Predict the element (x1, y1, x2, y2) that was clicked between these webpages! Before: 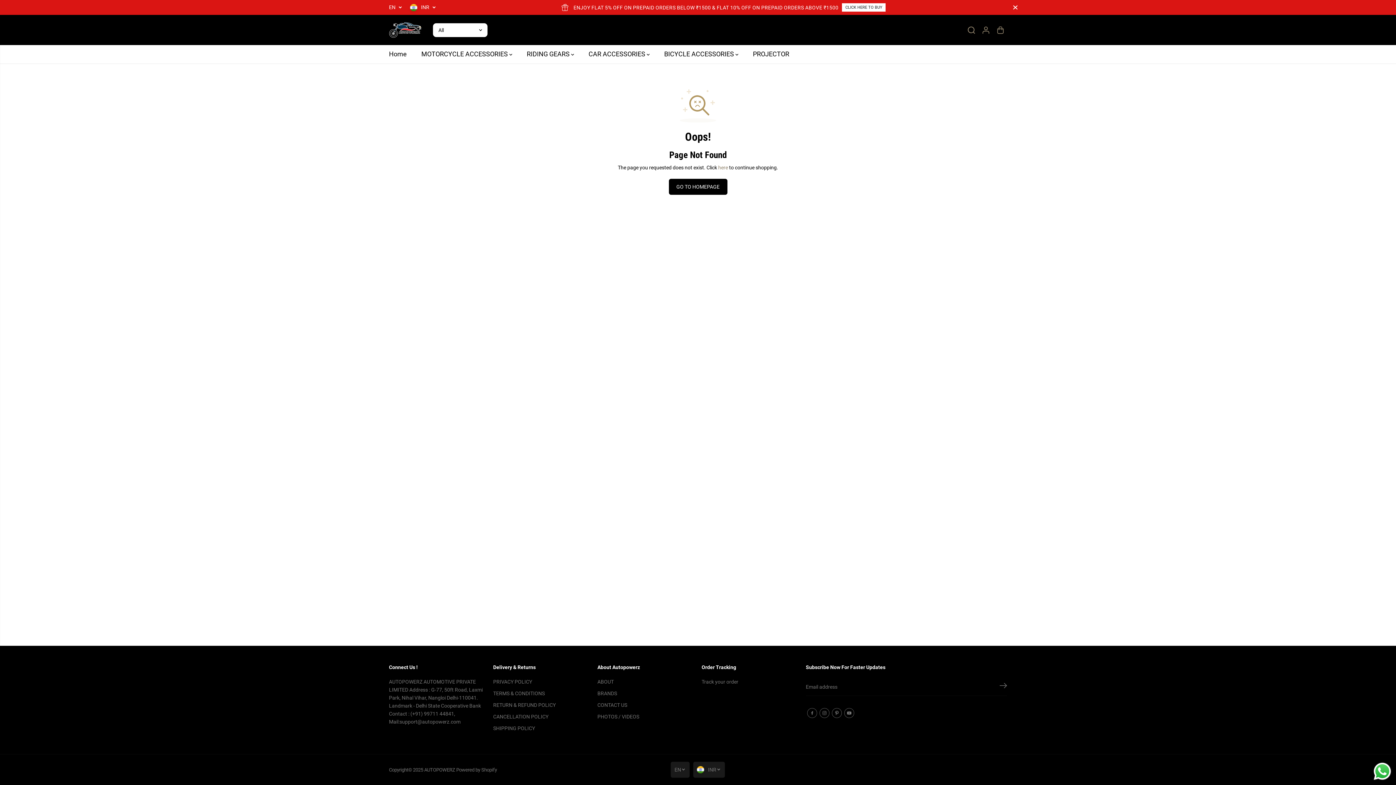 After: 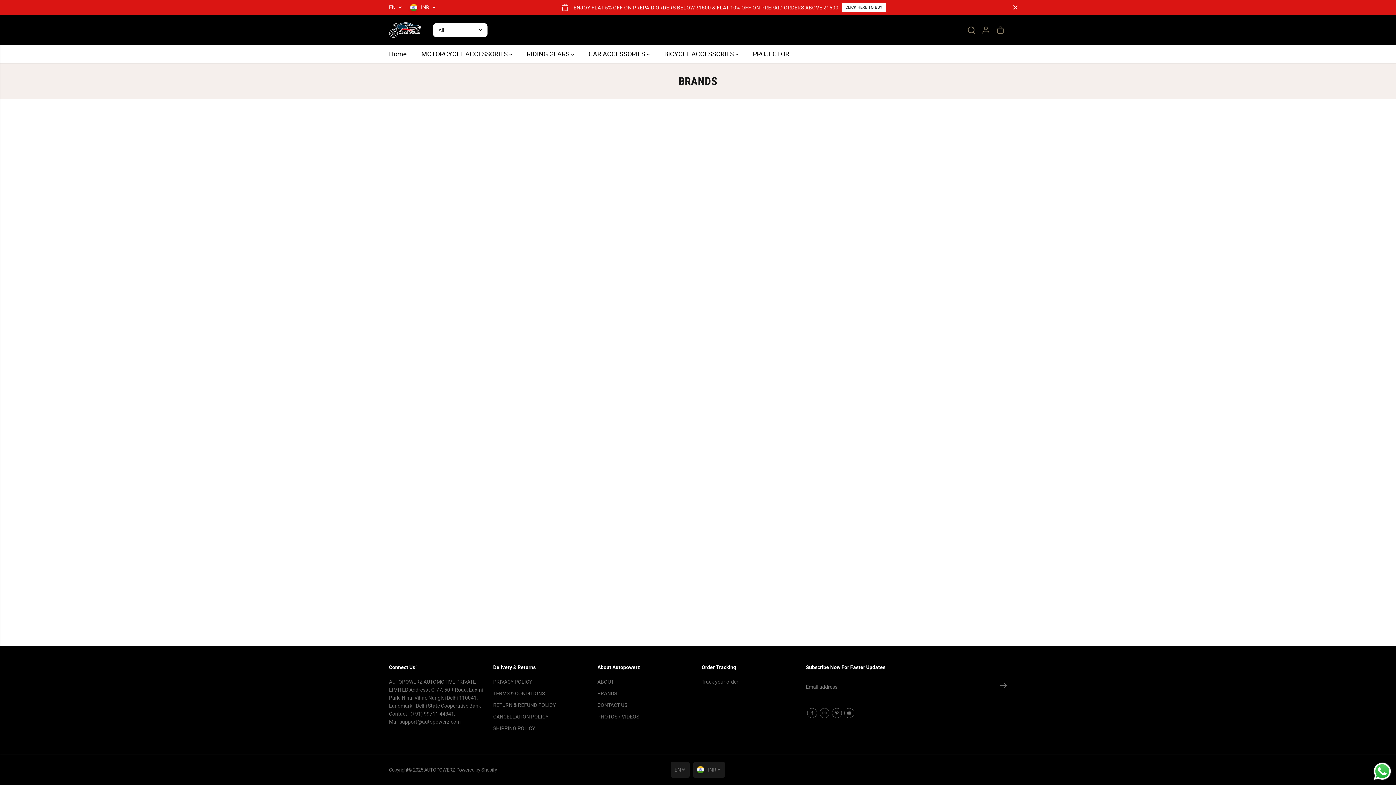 Action: label: BRANDS bbox: (597, 689, 617, 697)